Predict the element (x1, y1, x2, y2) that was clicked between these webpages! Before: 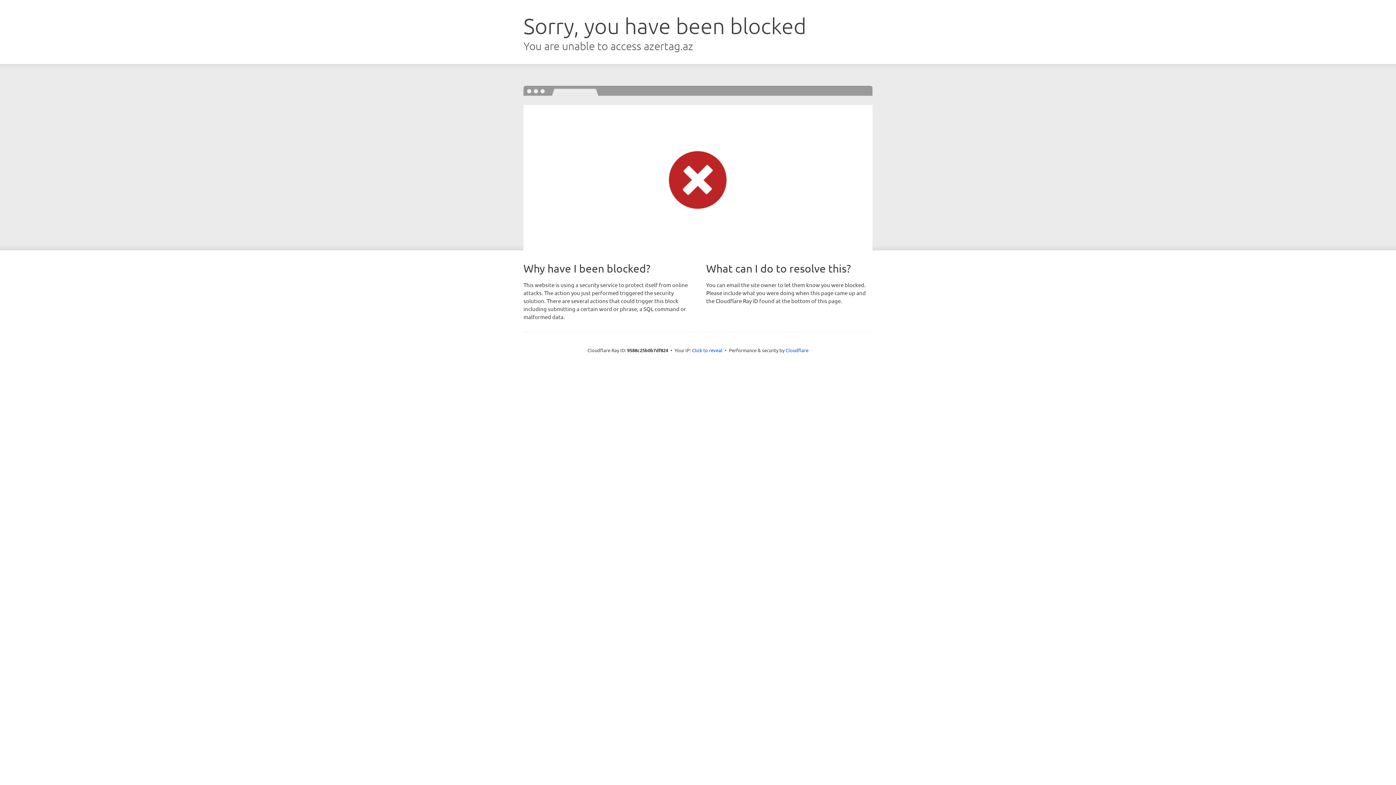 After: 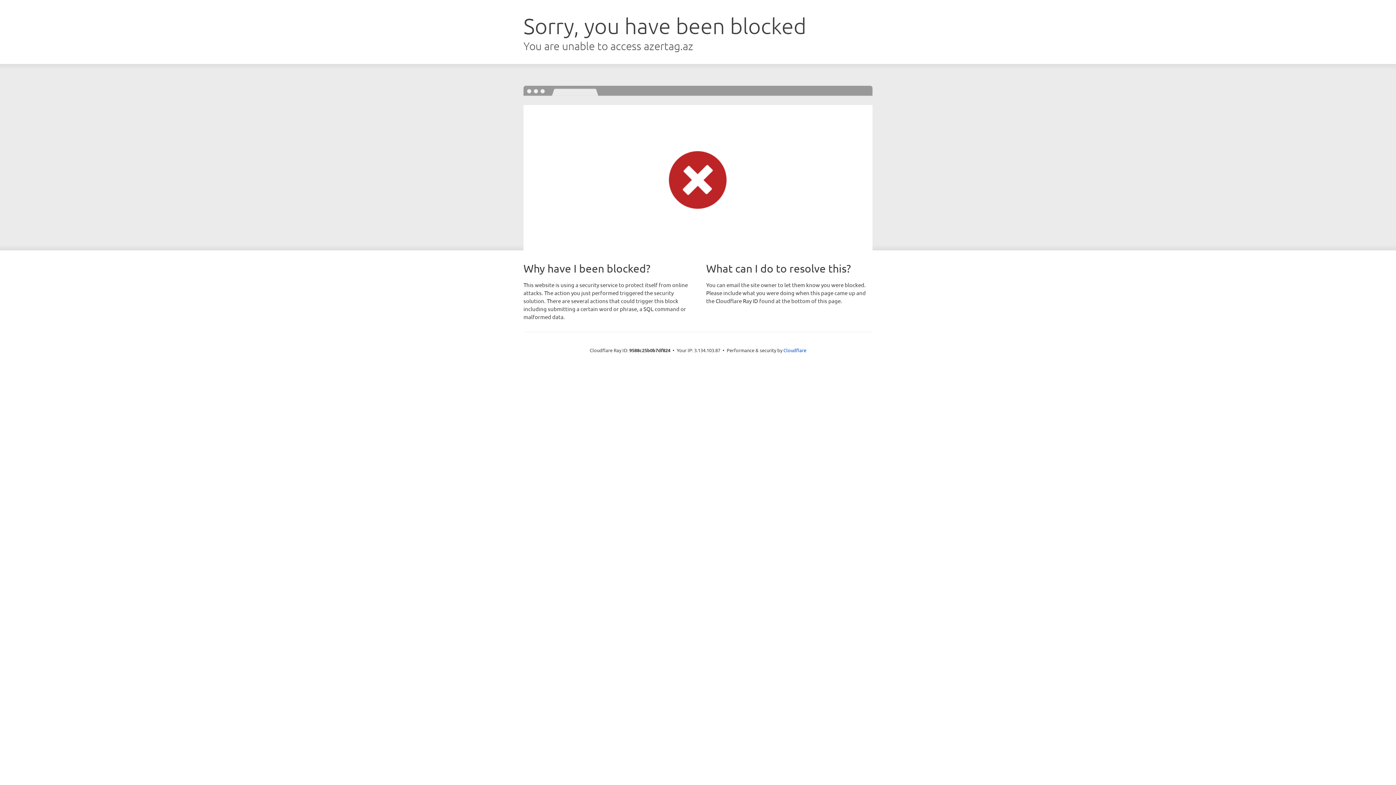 Action: bbox: (692, 346, 722, 353) label: Click to reveal